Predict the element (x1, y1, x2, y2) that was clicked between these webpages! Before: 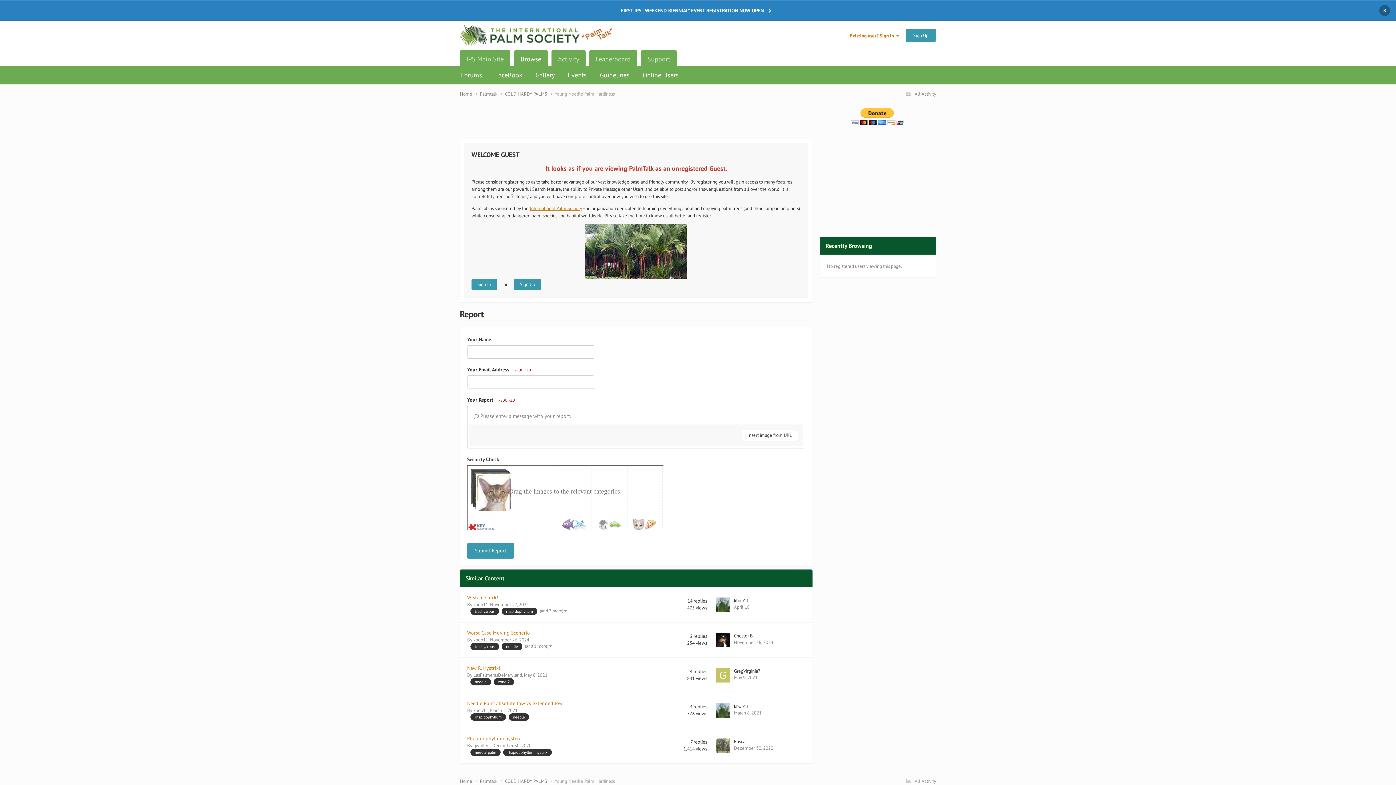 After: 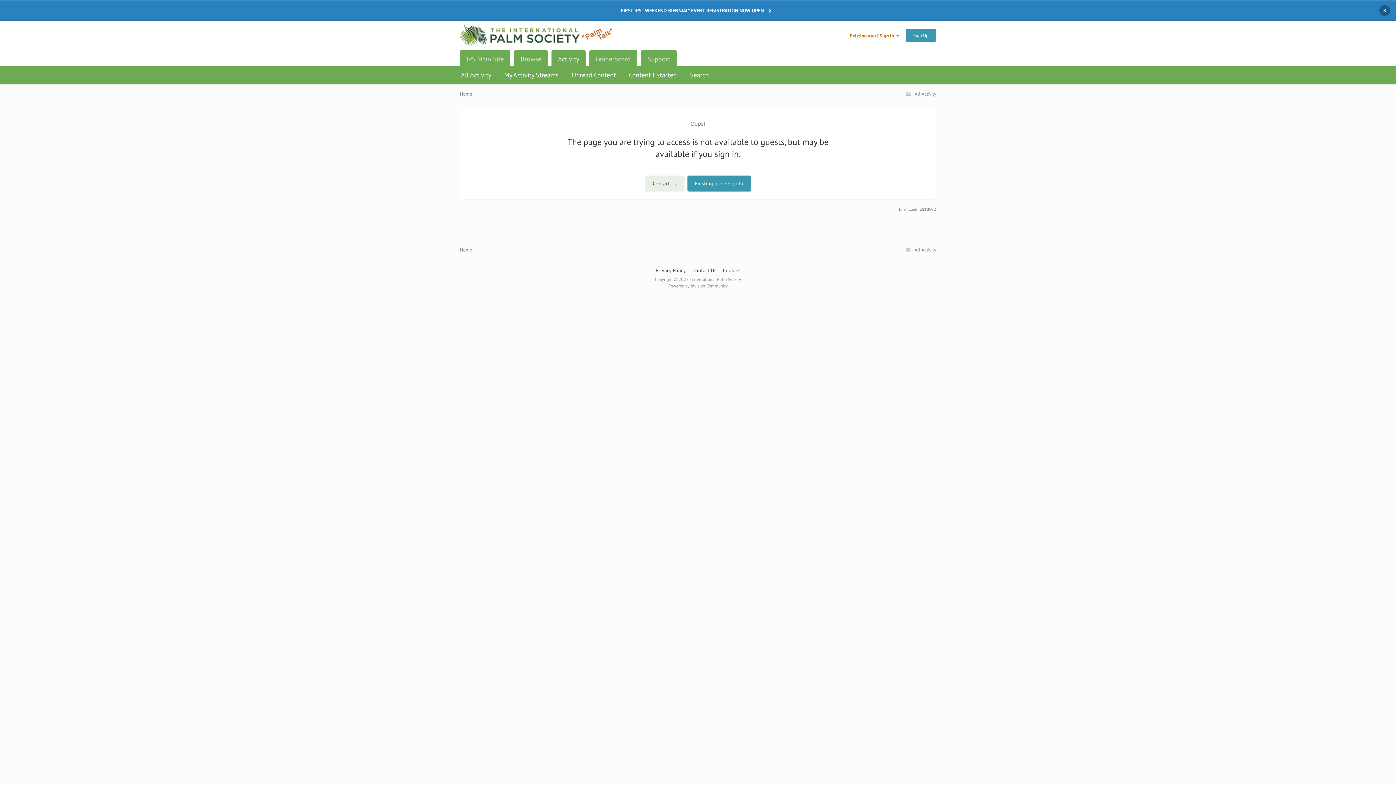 Action: label: needle palm bbox: (470, 676, 500, 683)